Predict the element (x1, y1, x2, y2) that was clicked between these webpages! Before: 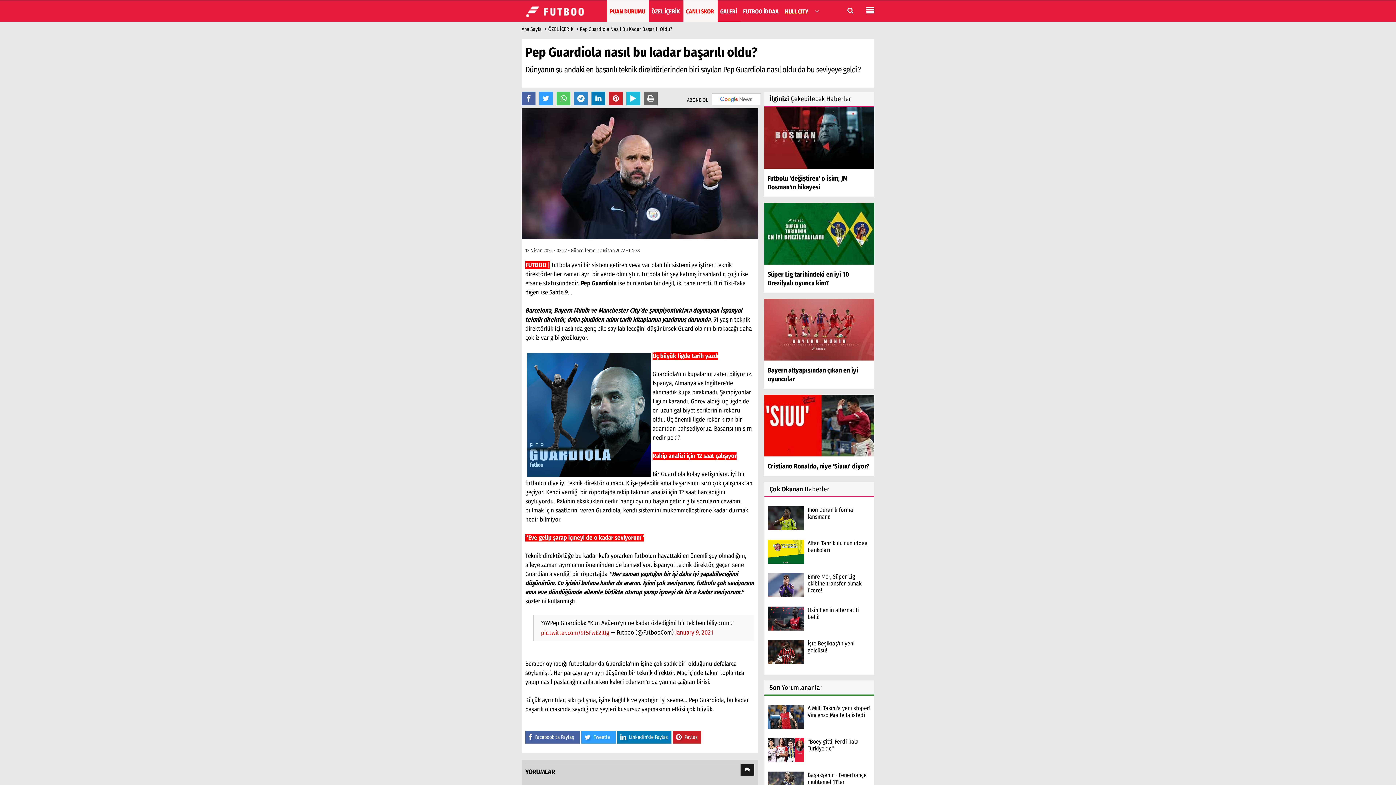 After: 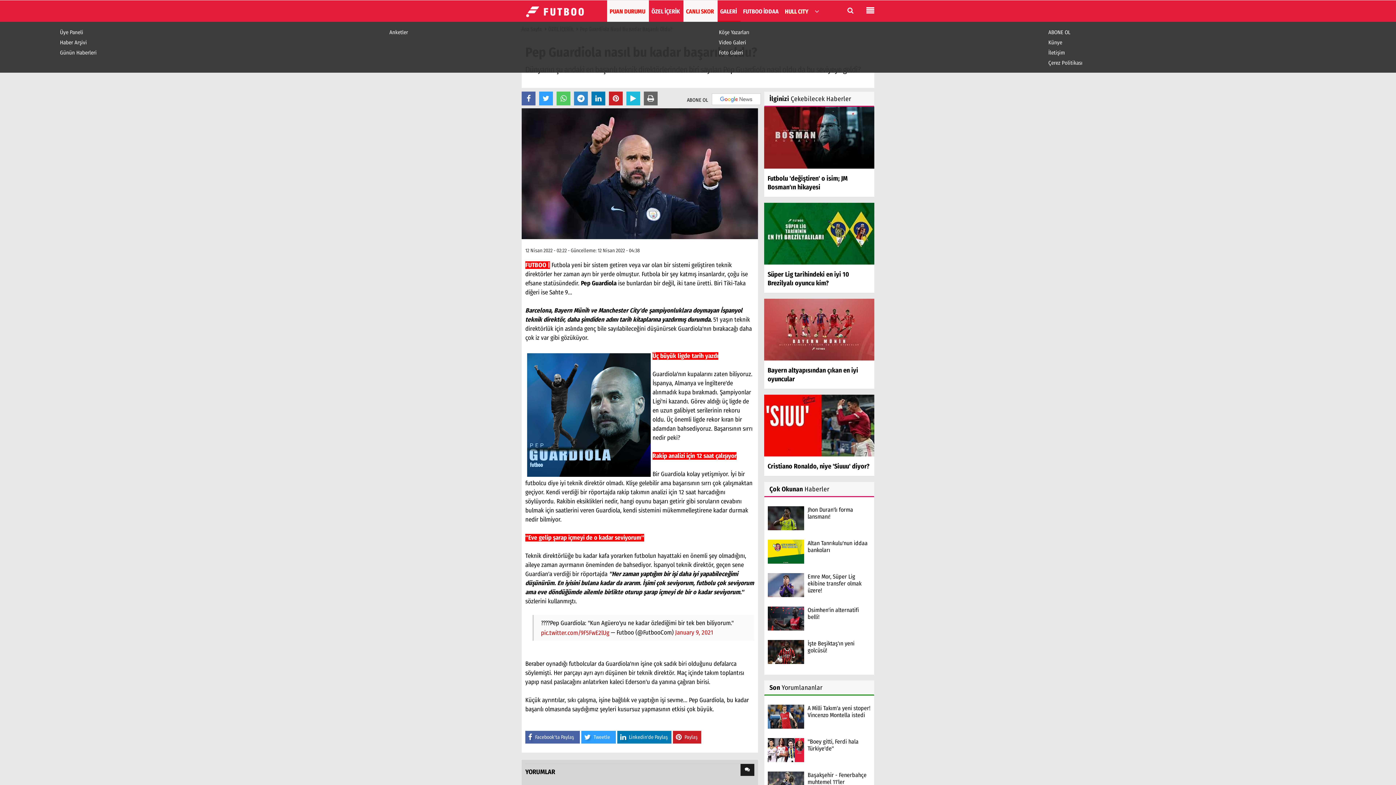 Action: bbox: (866, 6, 874, 16)